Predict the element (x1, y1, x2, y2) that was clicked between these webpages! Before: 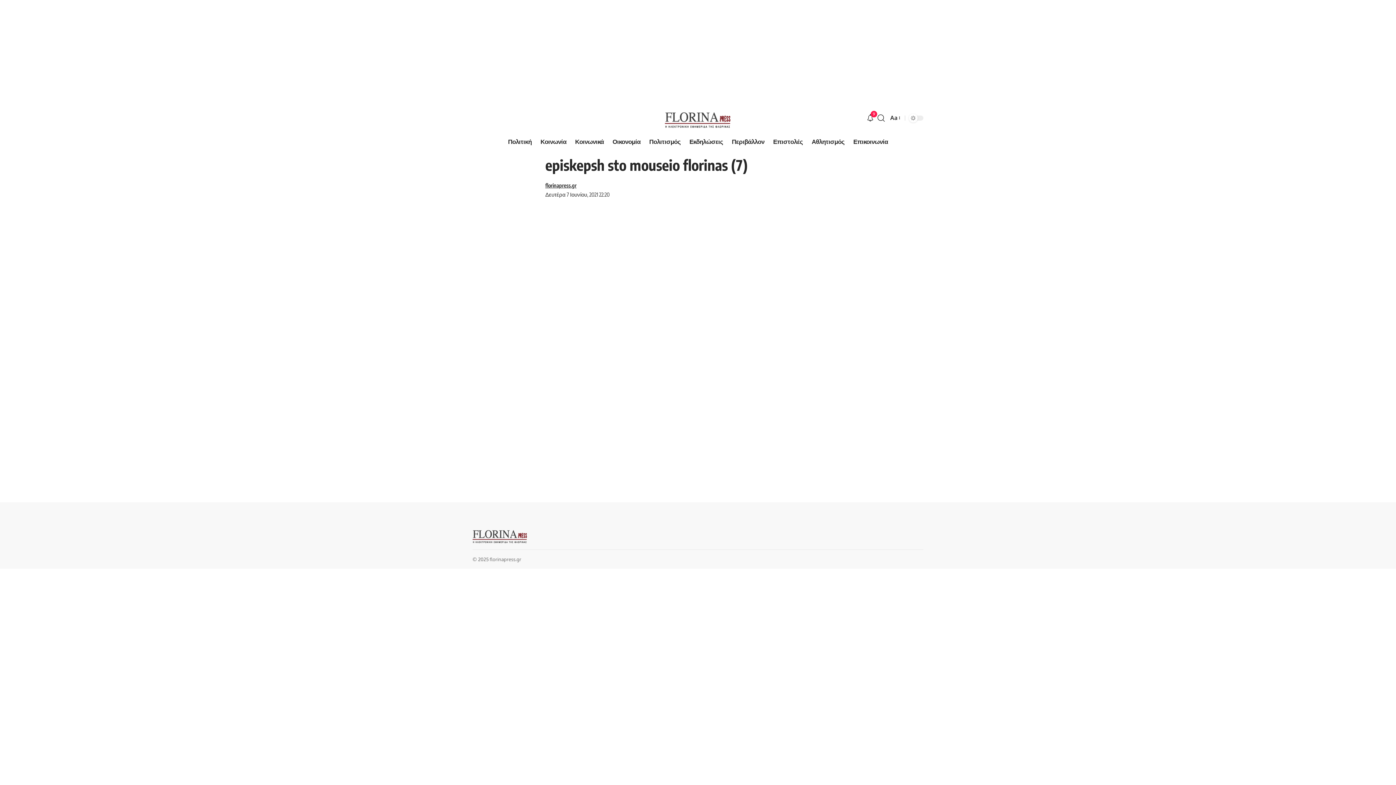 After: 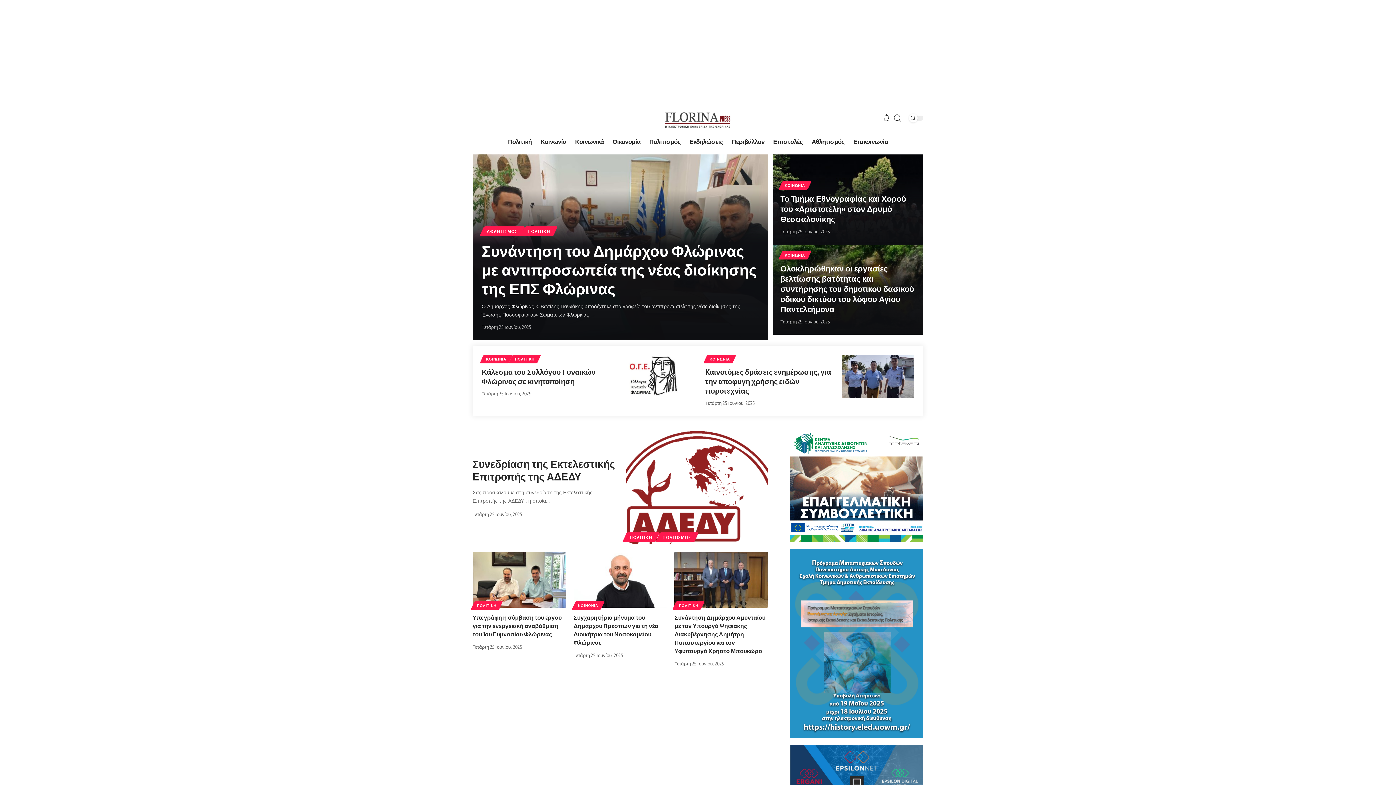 Action: bbox: (472, 526, 527, 544)